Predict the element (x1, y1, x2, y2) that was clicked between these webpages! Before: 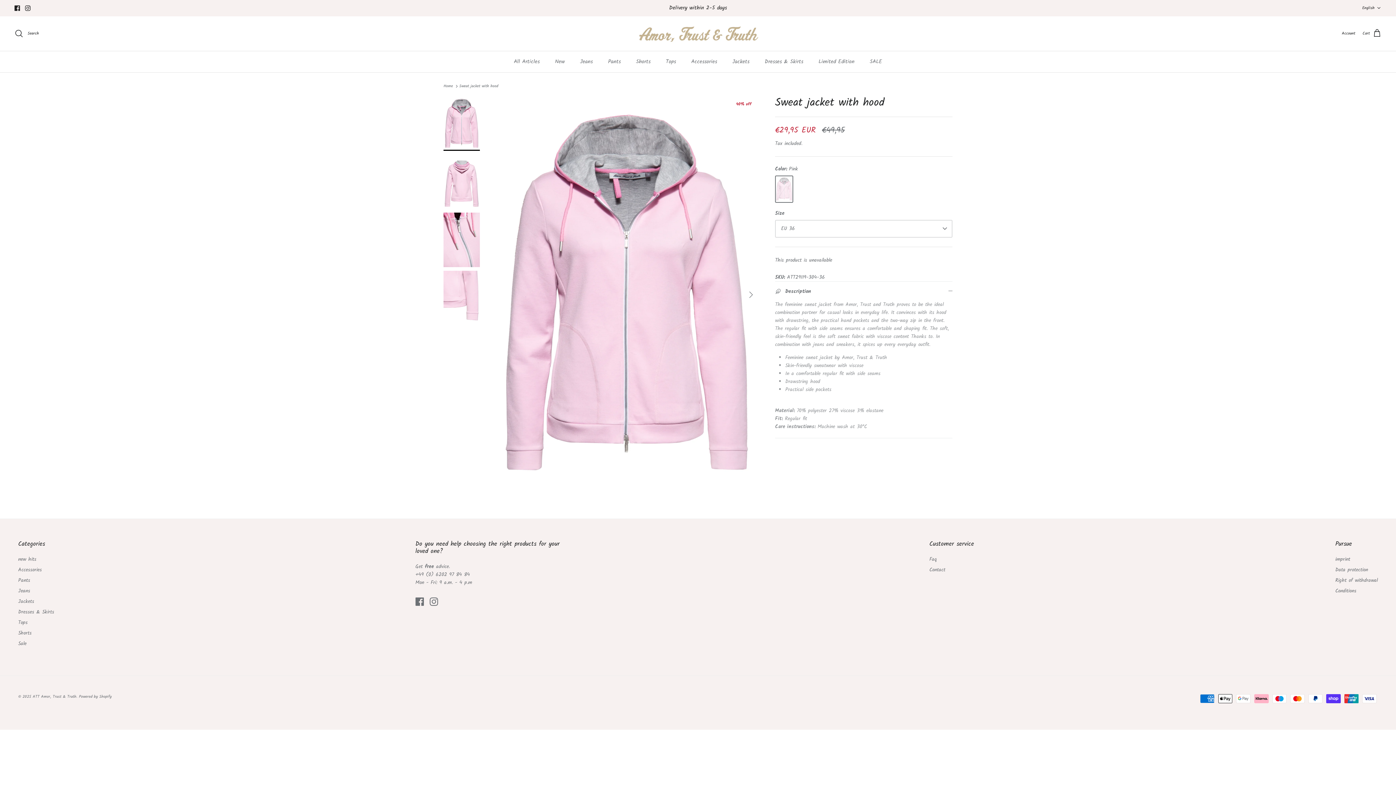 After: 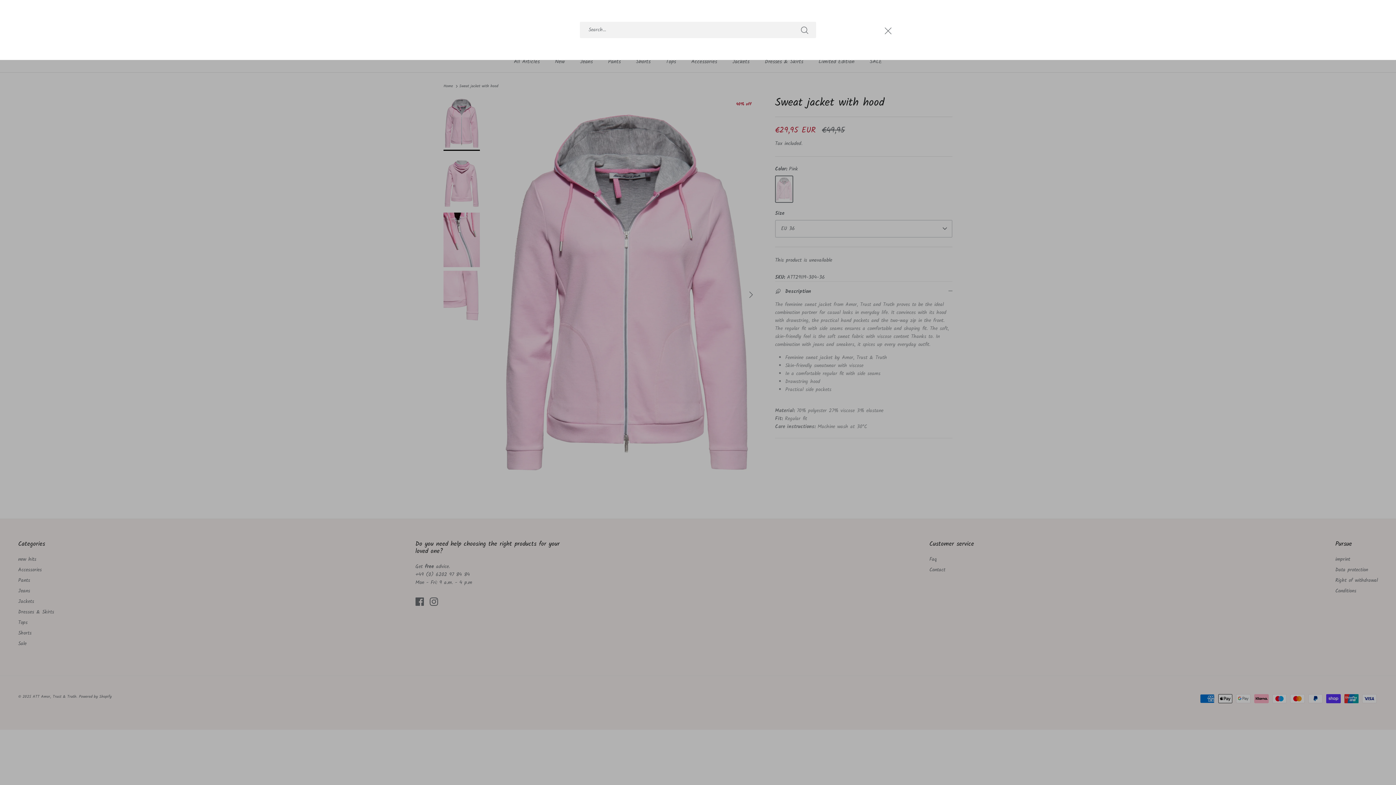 Action: bbox: (14, 29, 38, 37) label: Search